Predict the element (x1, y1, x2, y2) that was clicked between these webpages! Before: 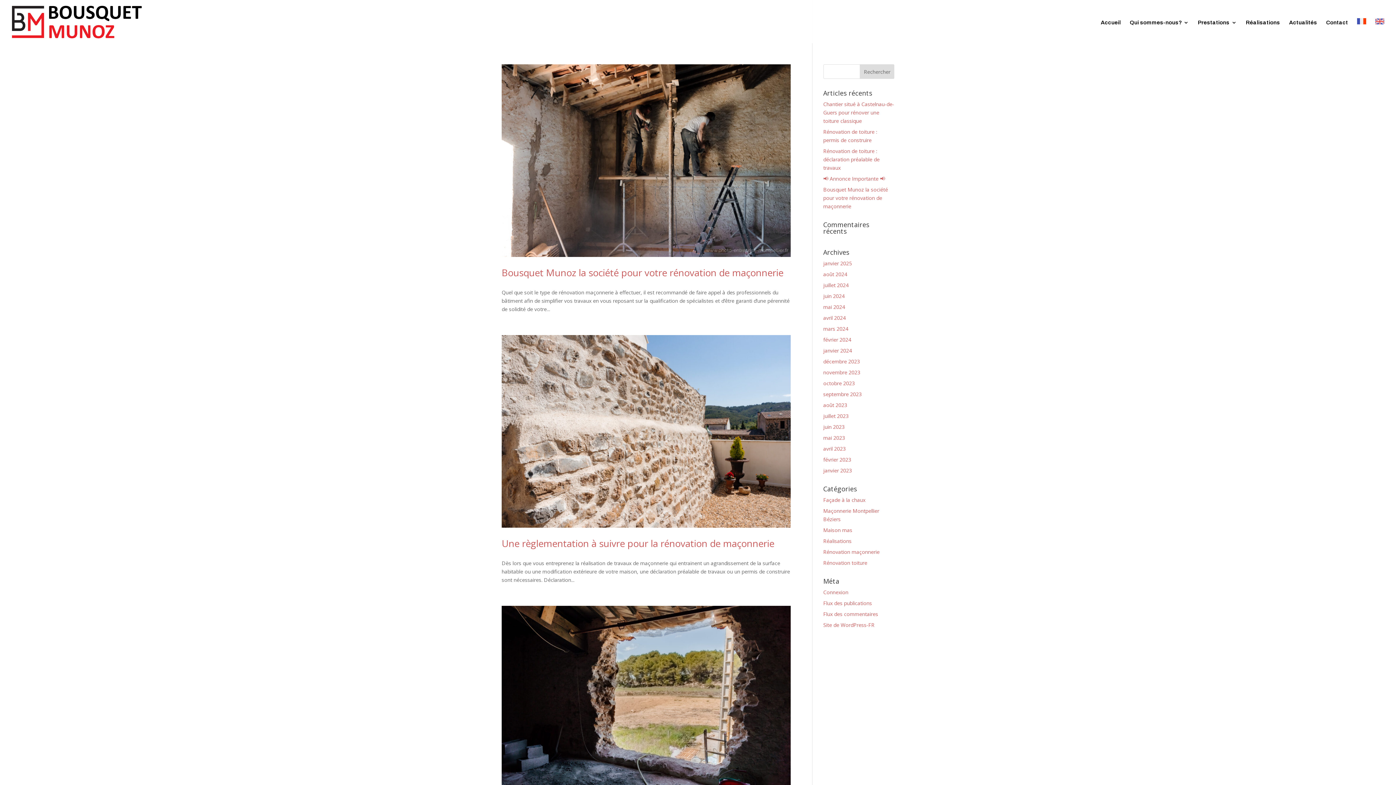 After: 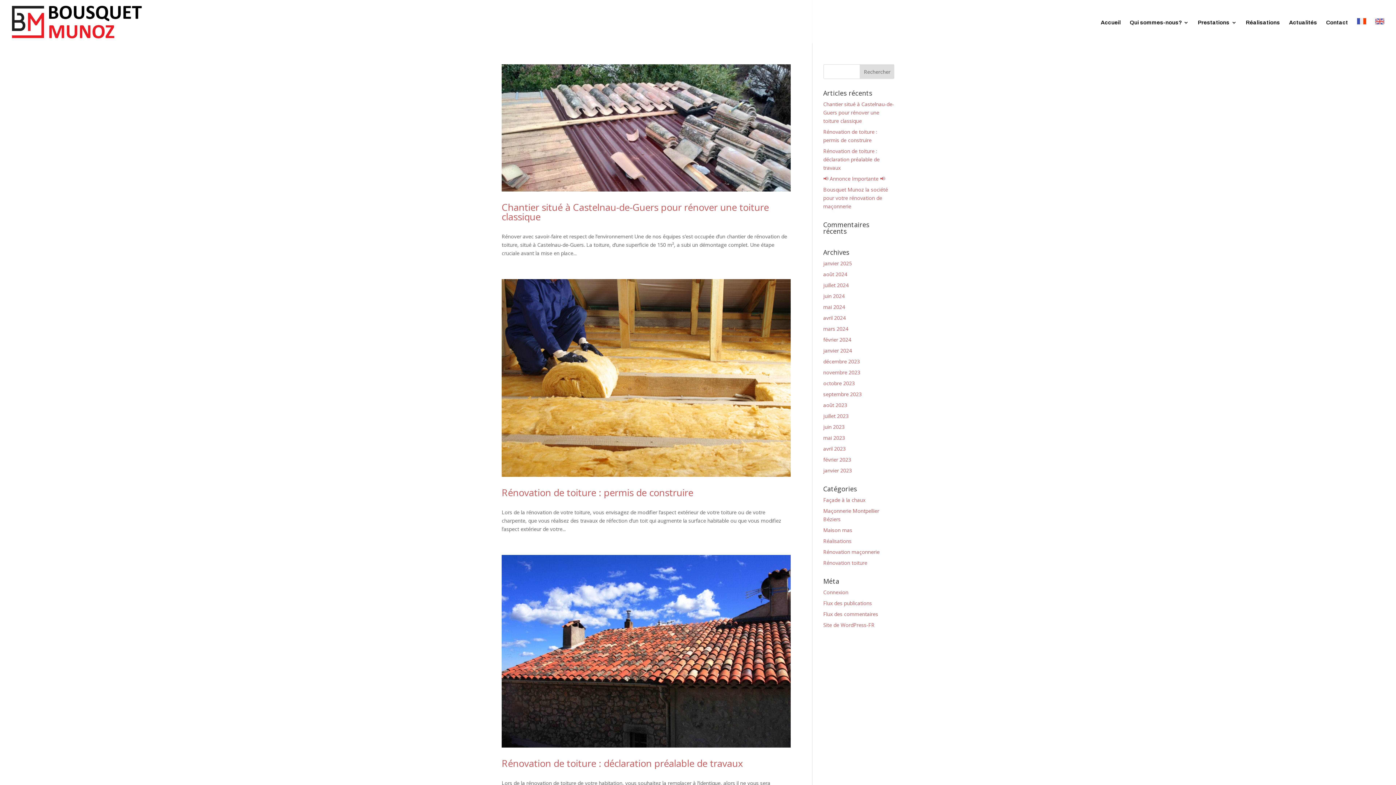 Action: bbox: (823, 559, 867, 566) label: Rénovation toiture